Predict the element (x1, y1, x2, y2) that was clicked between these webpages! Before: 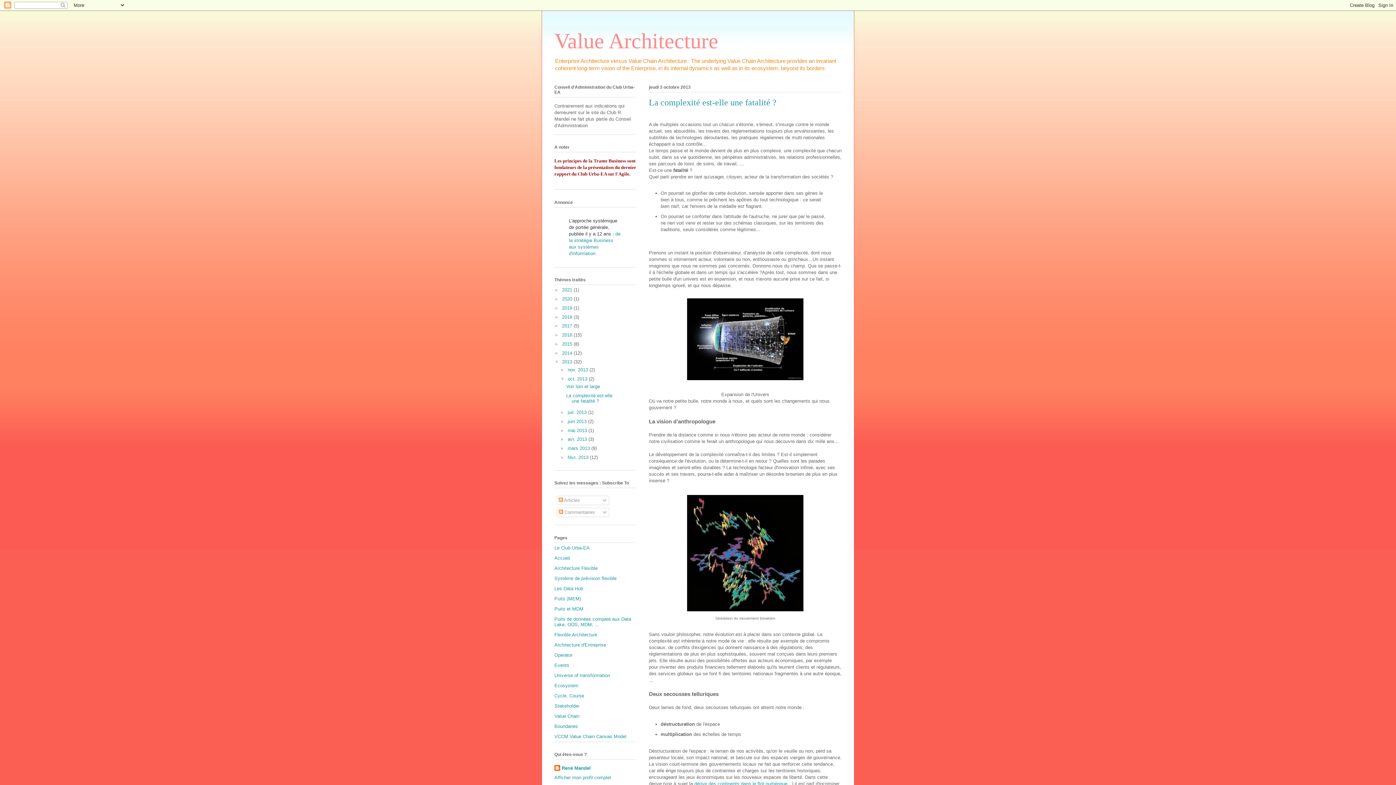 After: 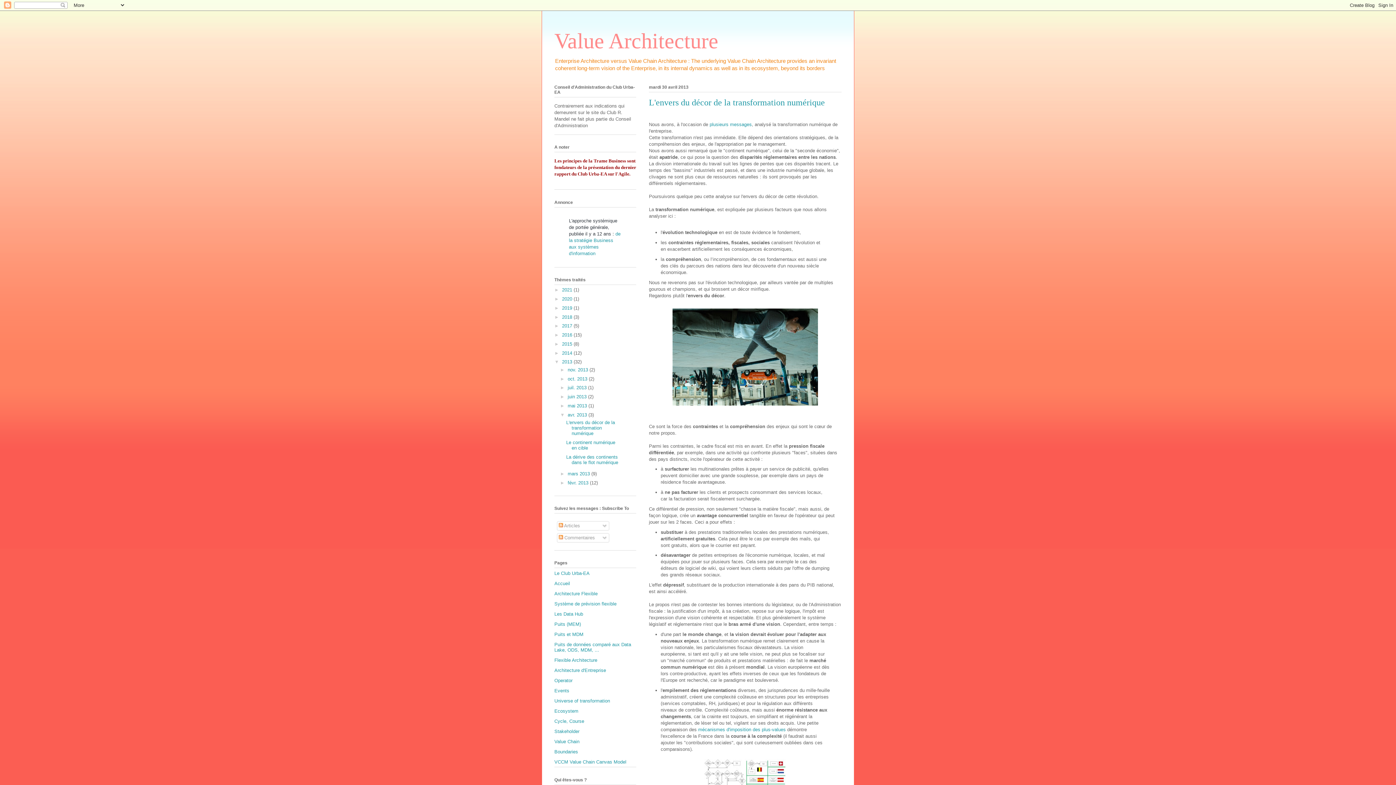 Action: bbox: (567, 436, 588, 442) label: avr. 2013 